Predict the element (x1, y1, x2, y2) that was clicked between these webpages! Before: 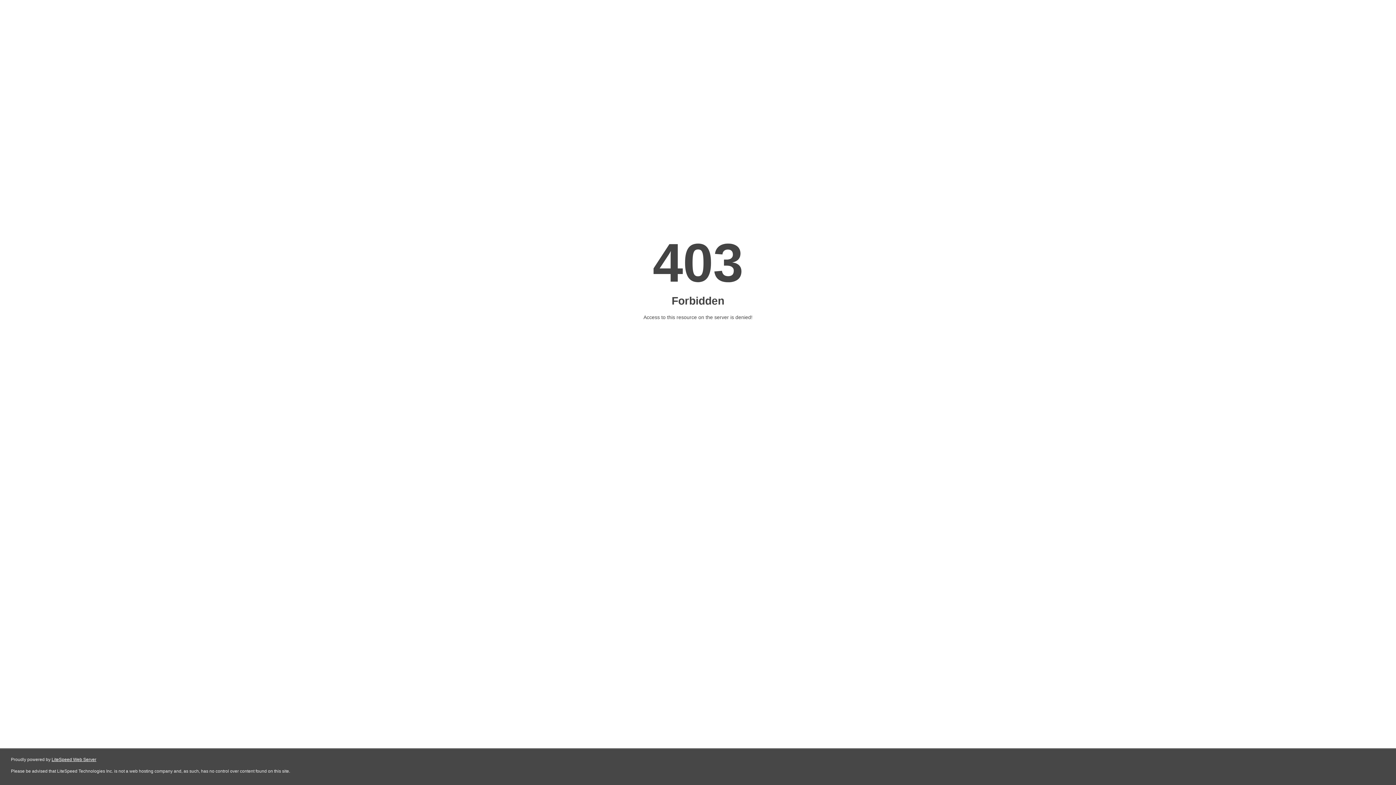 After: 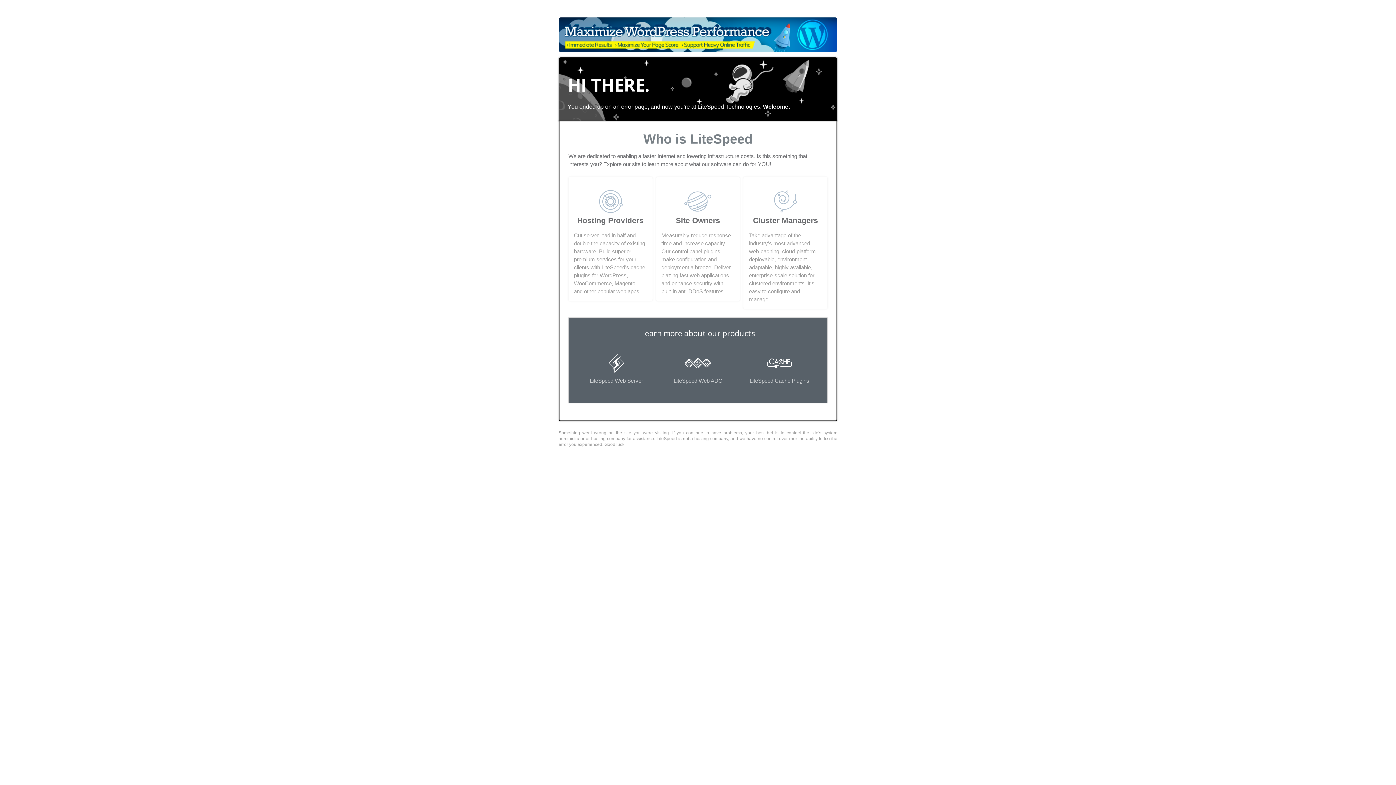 Action: bbox: (51, 757, 96, 762) label: LiteSpeed Web Server